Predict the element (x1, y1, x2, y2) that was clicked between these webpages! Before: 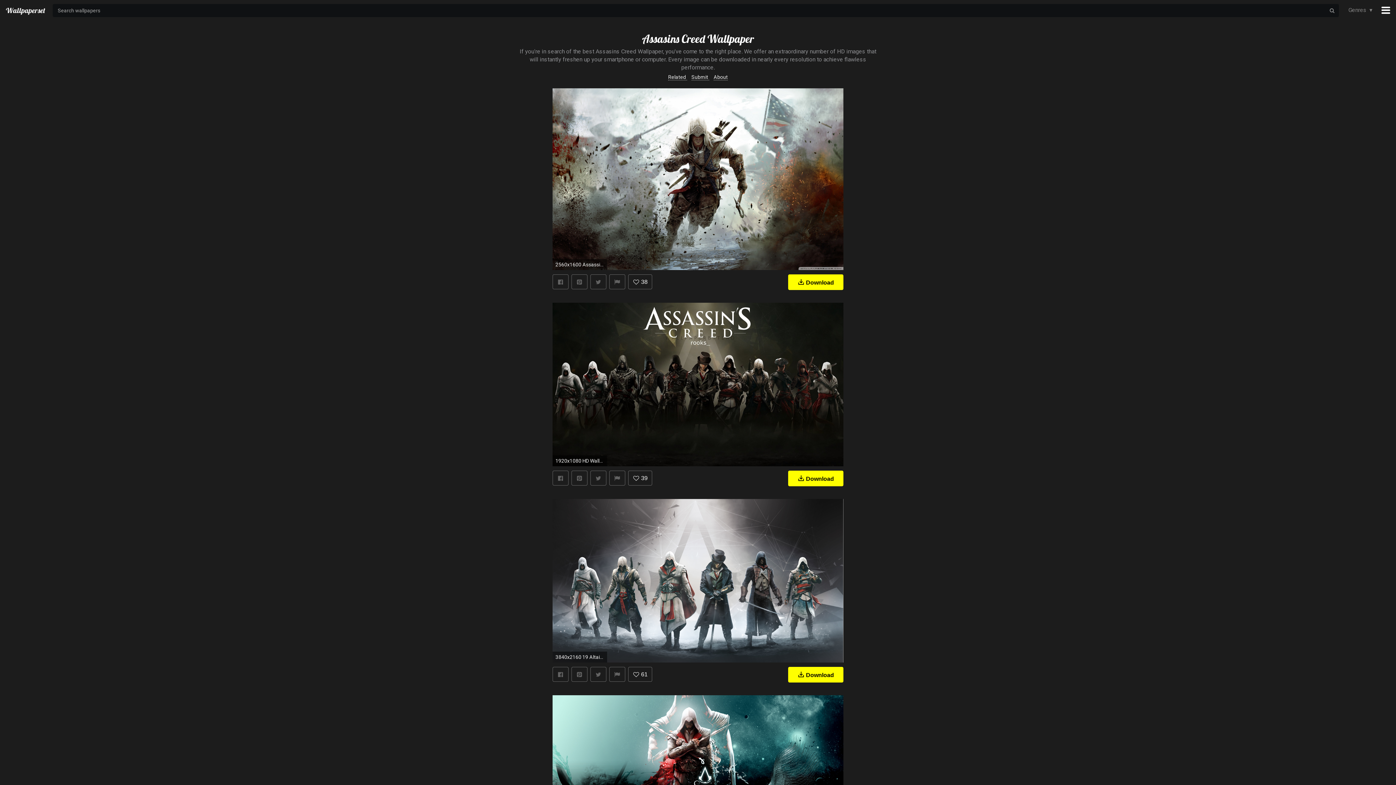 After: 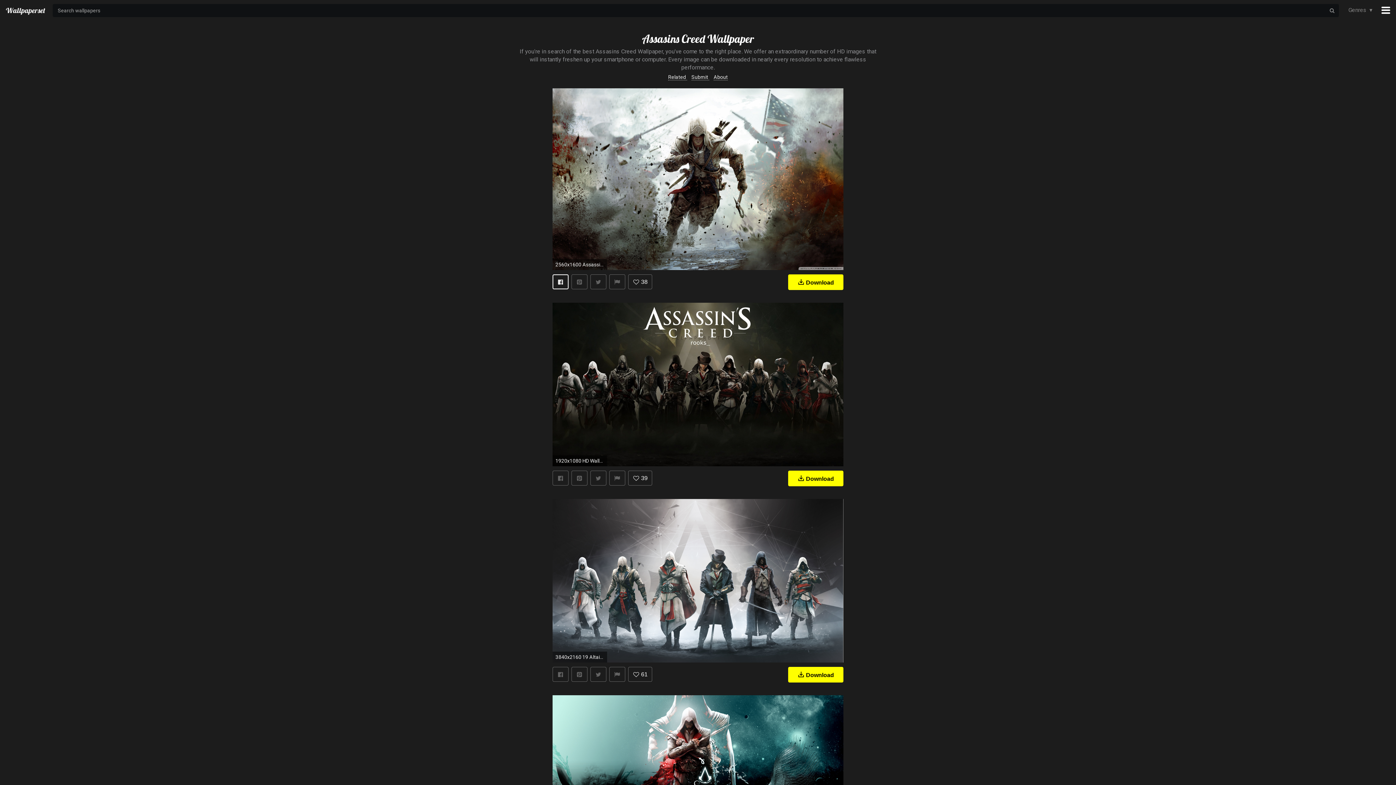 Action: bbox: (552, 274, 568, 289)